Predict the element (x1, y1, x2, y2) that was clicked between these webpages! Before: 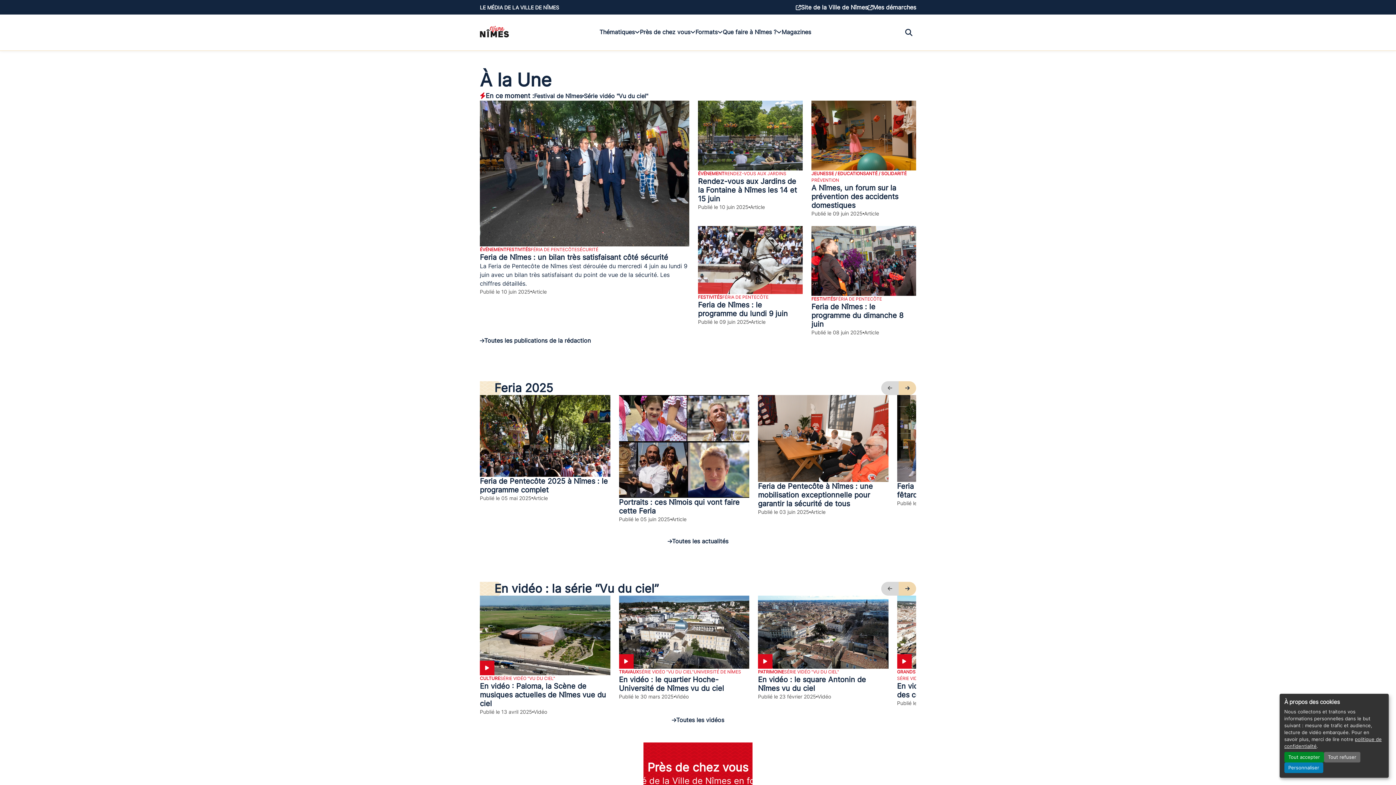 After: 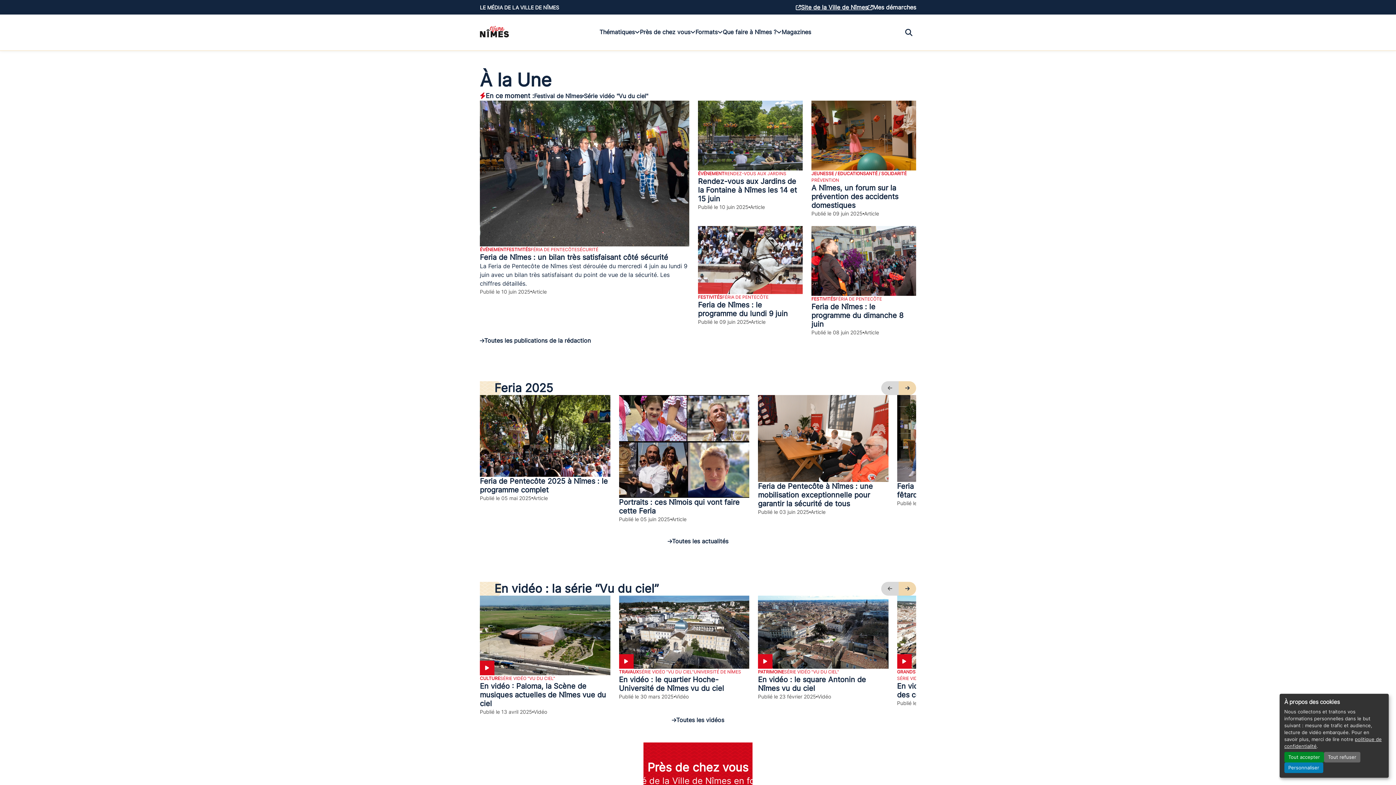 Action: label: Site de la Ville de Nîmes bbox: (796, 2, 868, 11)